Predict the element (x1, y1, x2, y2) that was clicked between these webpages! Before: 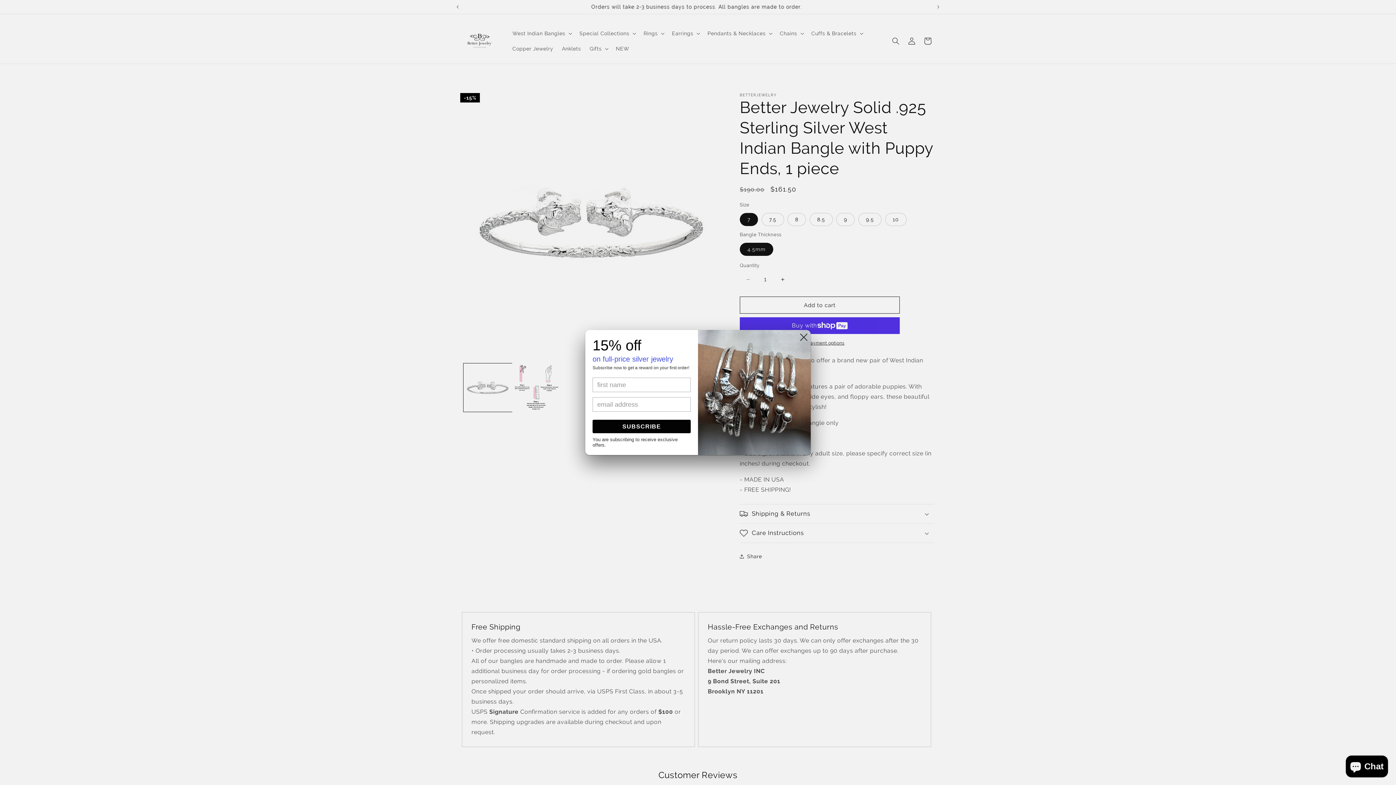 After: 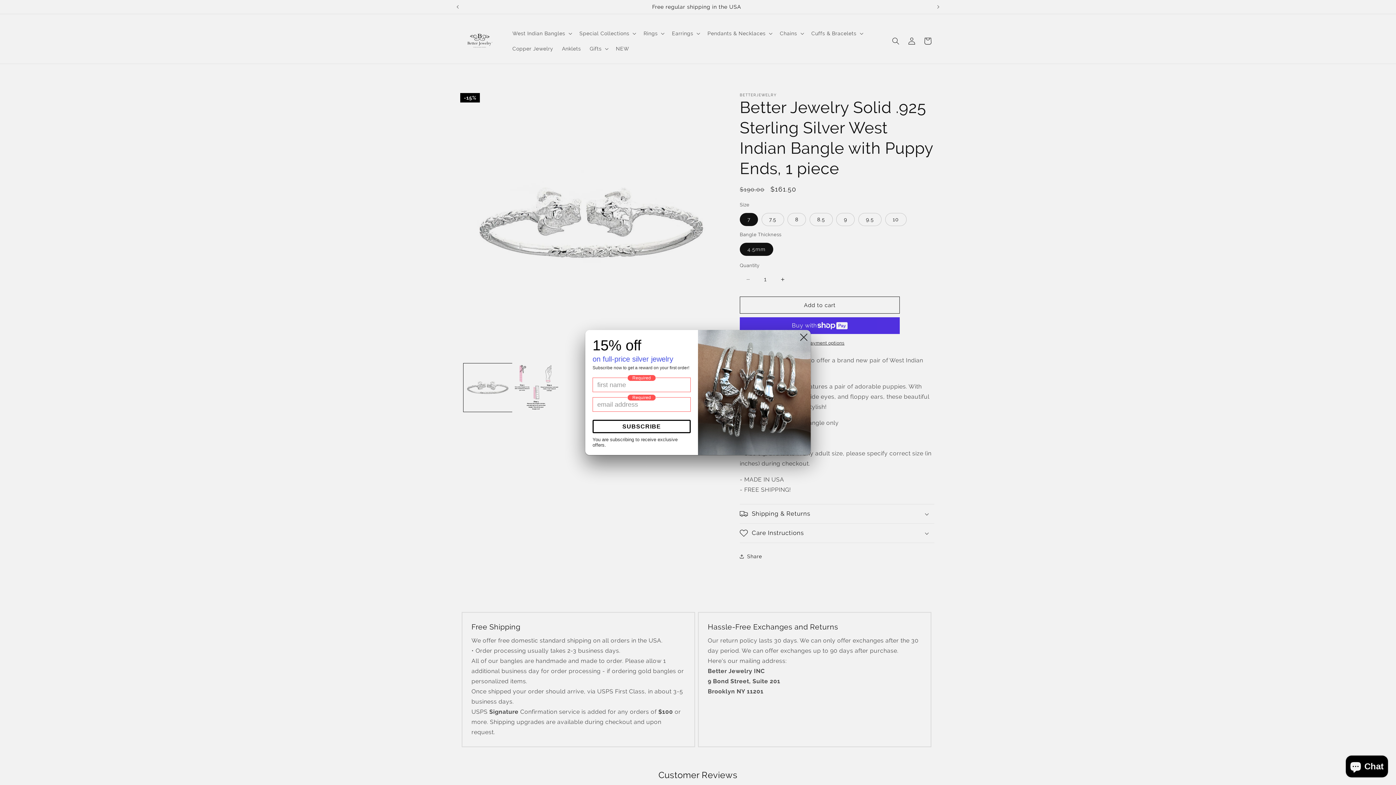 Action: bbox: (592, 420, 690, 433) label: SUBSCRIBE